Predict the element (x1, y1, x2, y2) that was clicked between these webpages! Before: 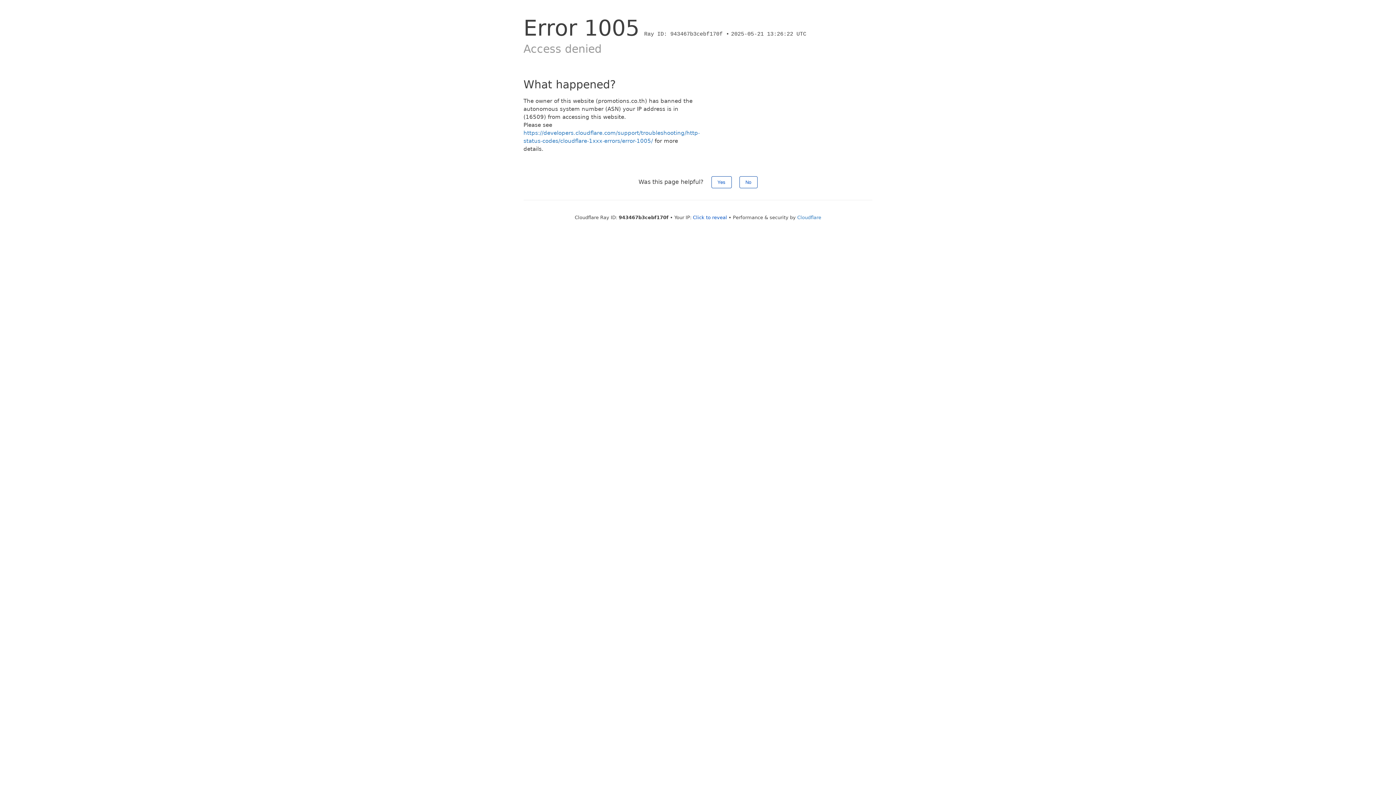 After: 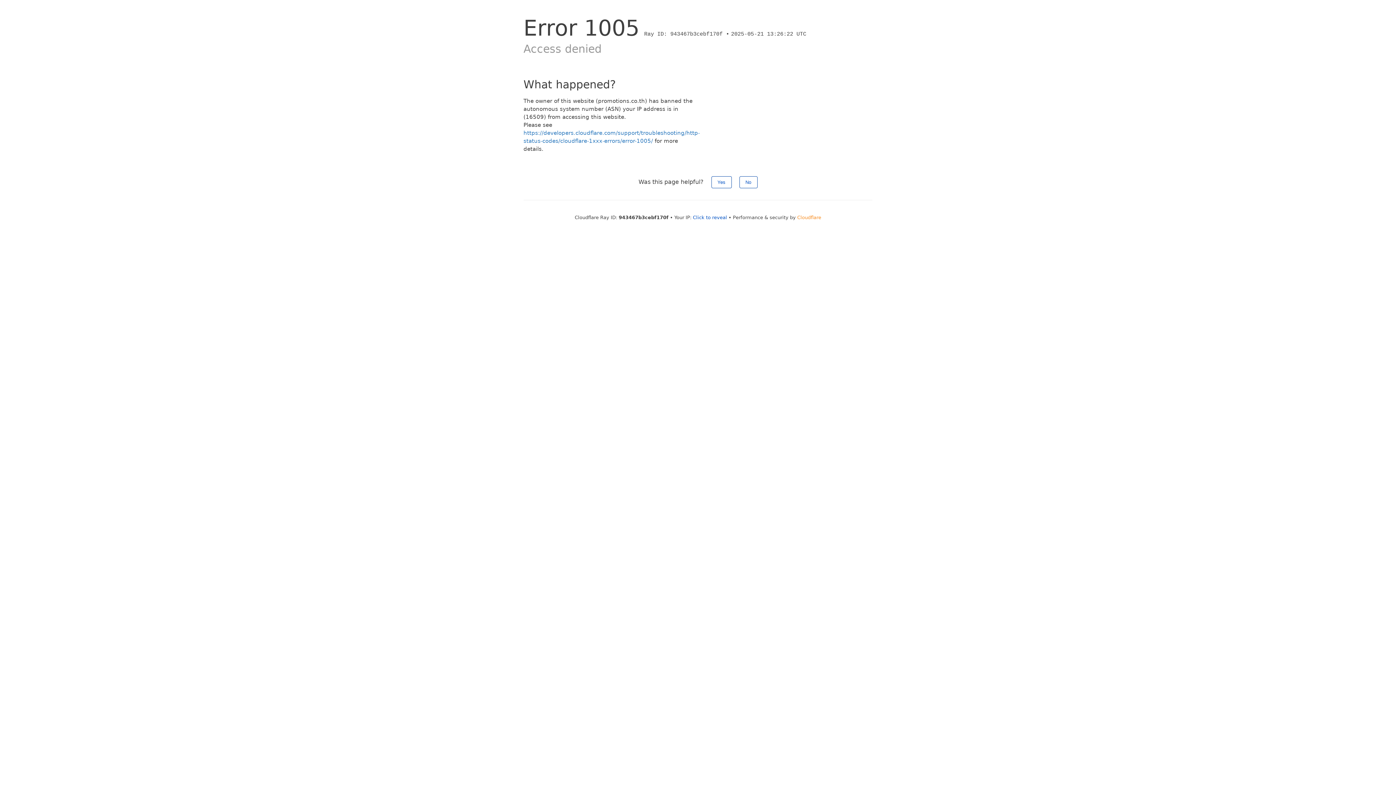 Action: bbox: (797, 214, 821, 220) label: Cloudflare